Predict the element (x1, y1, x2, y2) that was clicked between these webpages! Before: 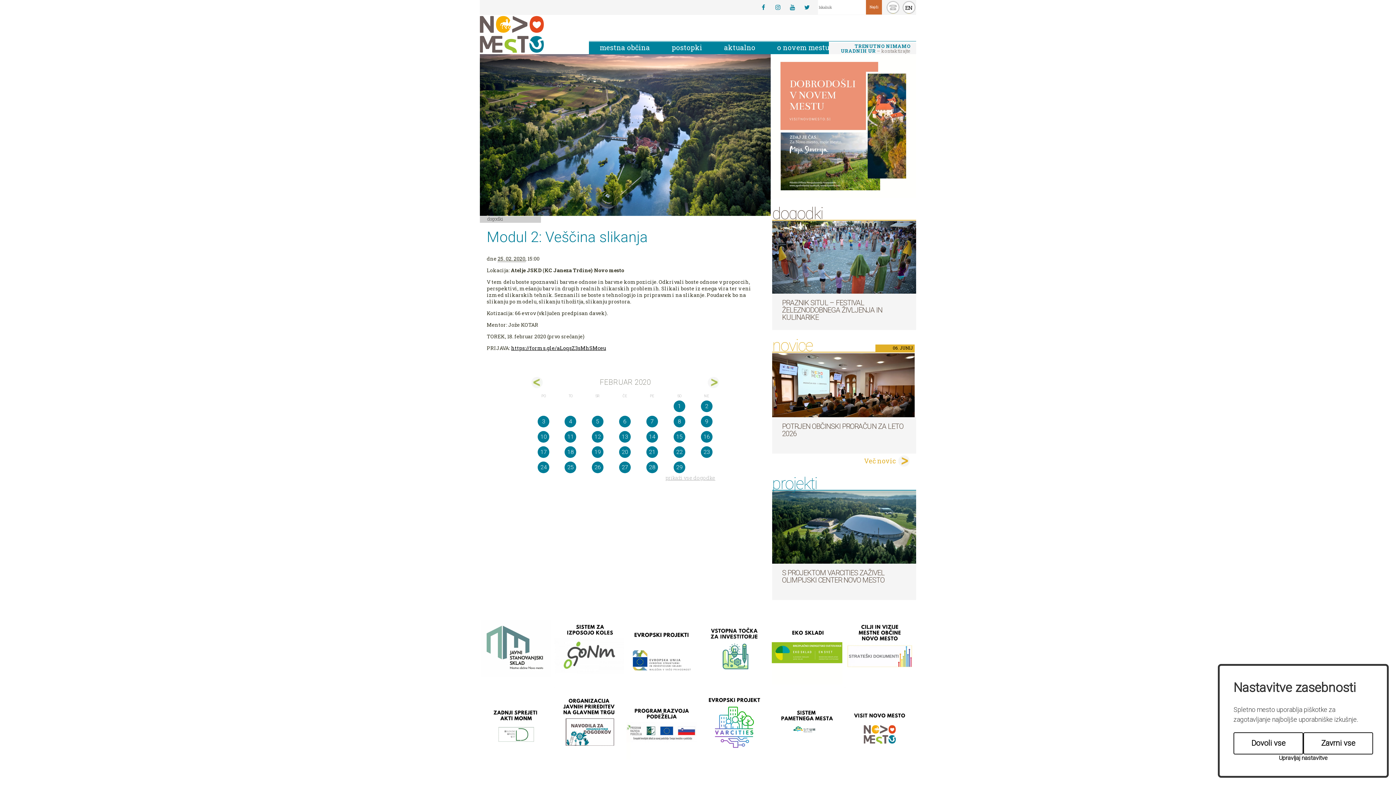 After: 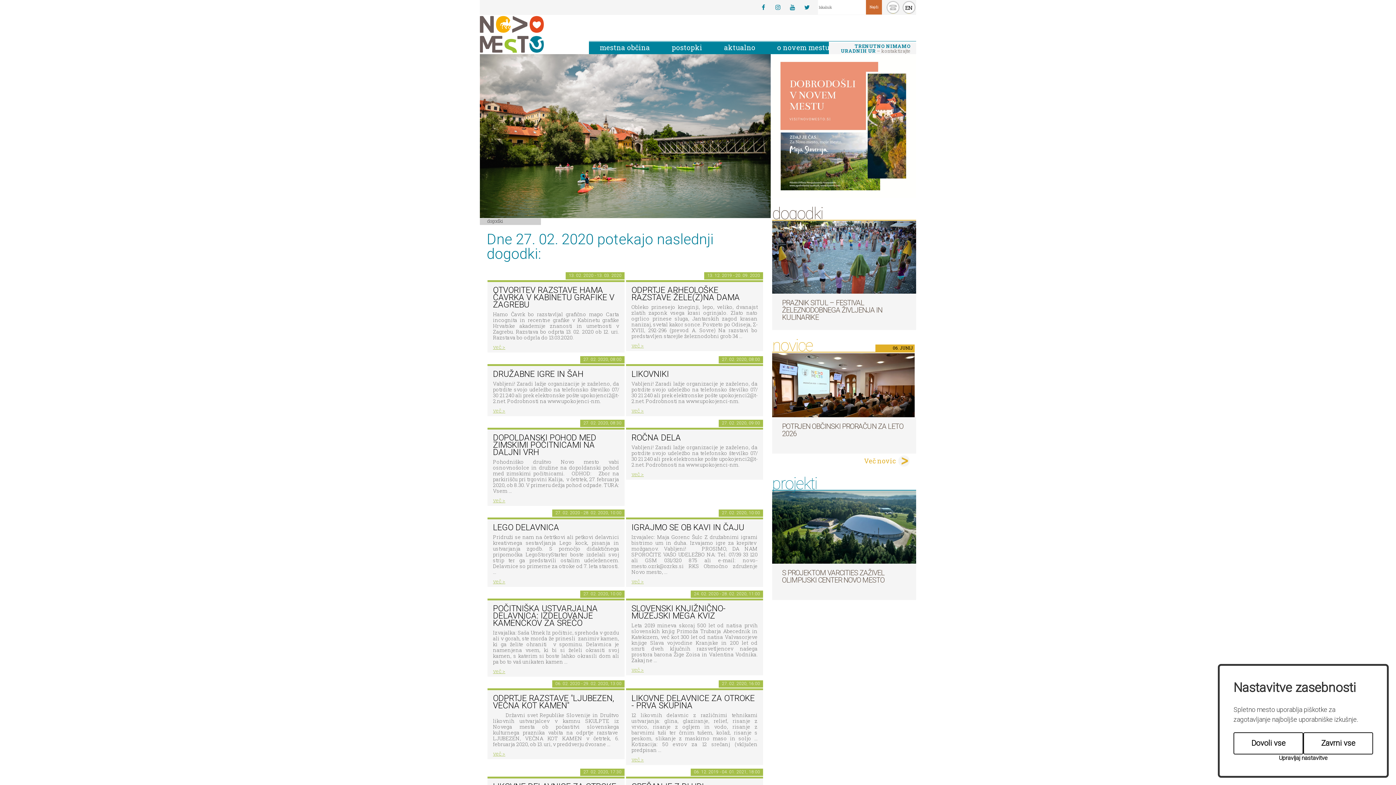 Action: bbox: (619, 461, 630, 473) label: 27